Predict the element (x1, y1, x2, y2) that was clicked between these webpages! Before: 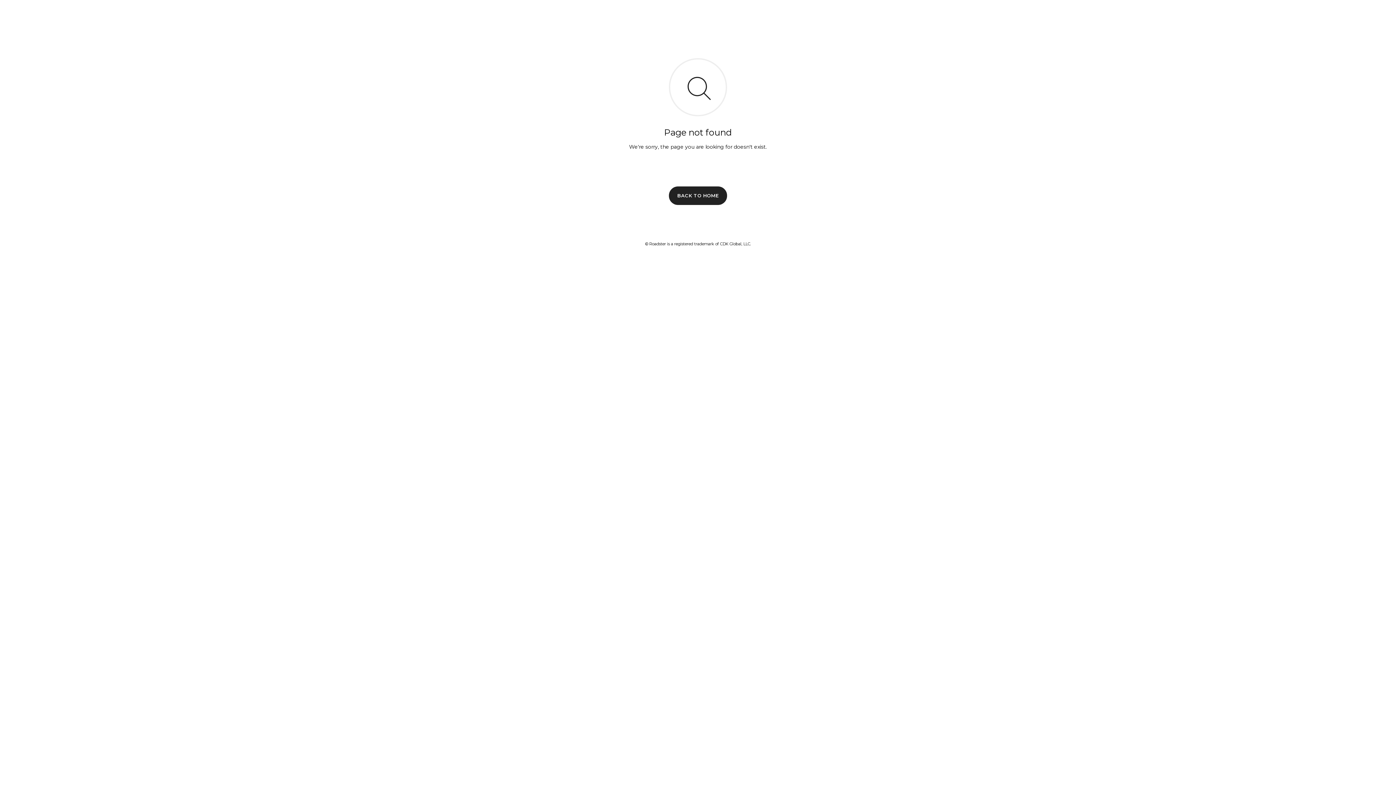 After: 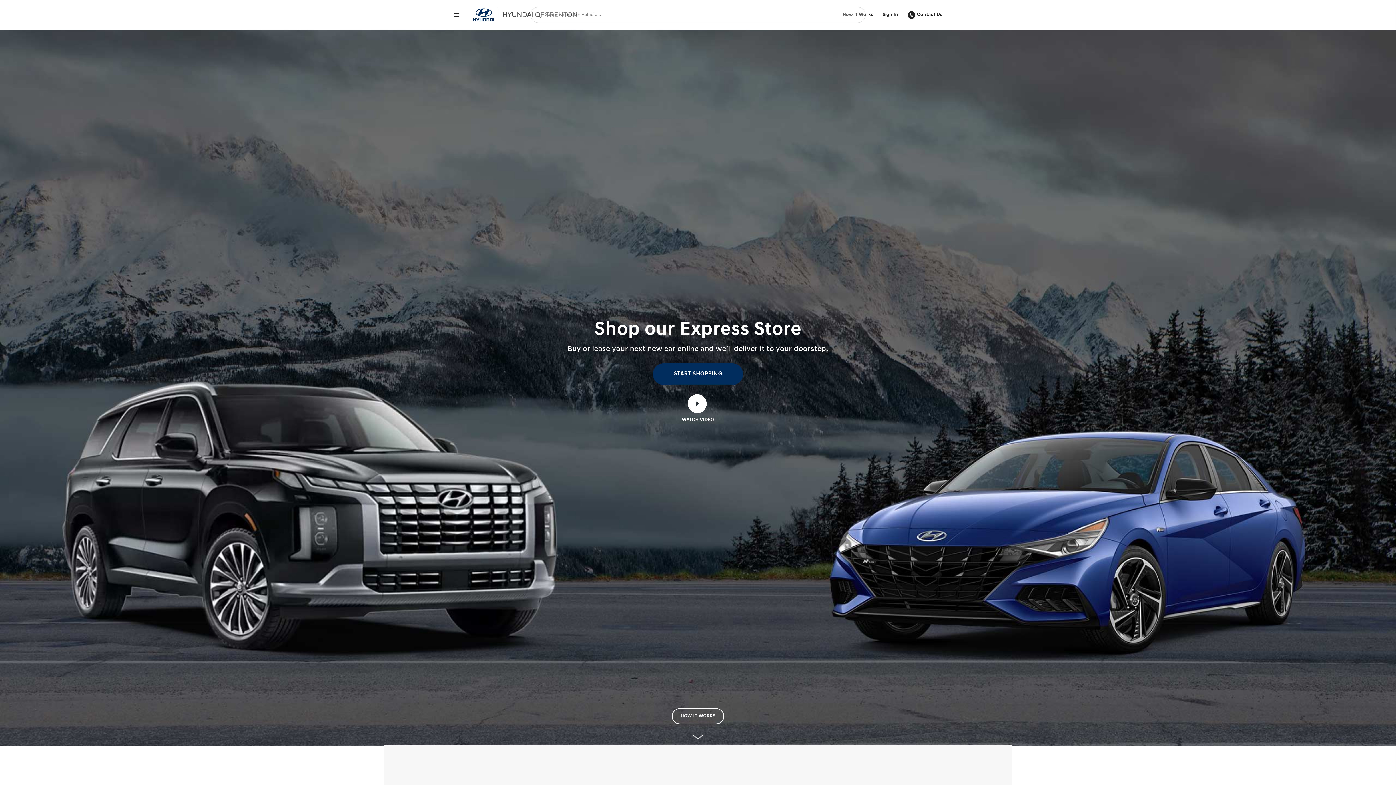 Action: label: BACK TO HOME bbox: (669, 186, 727, 204)